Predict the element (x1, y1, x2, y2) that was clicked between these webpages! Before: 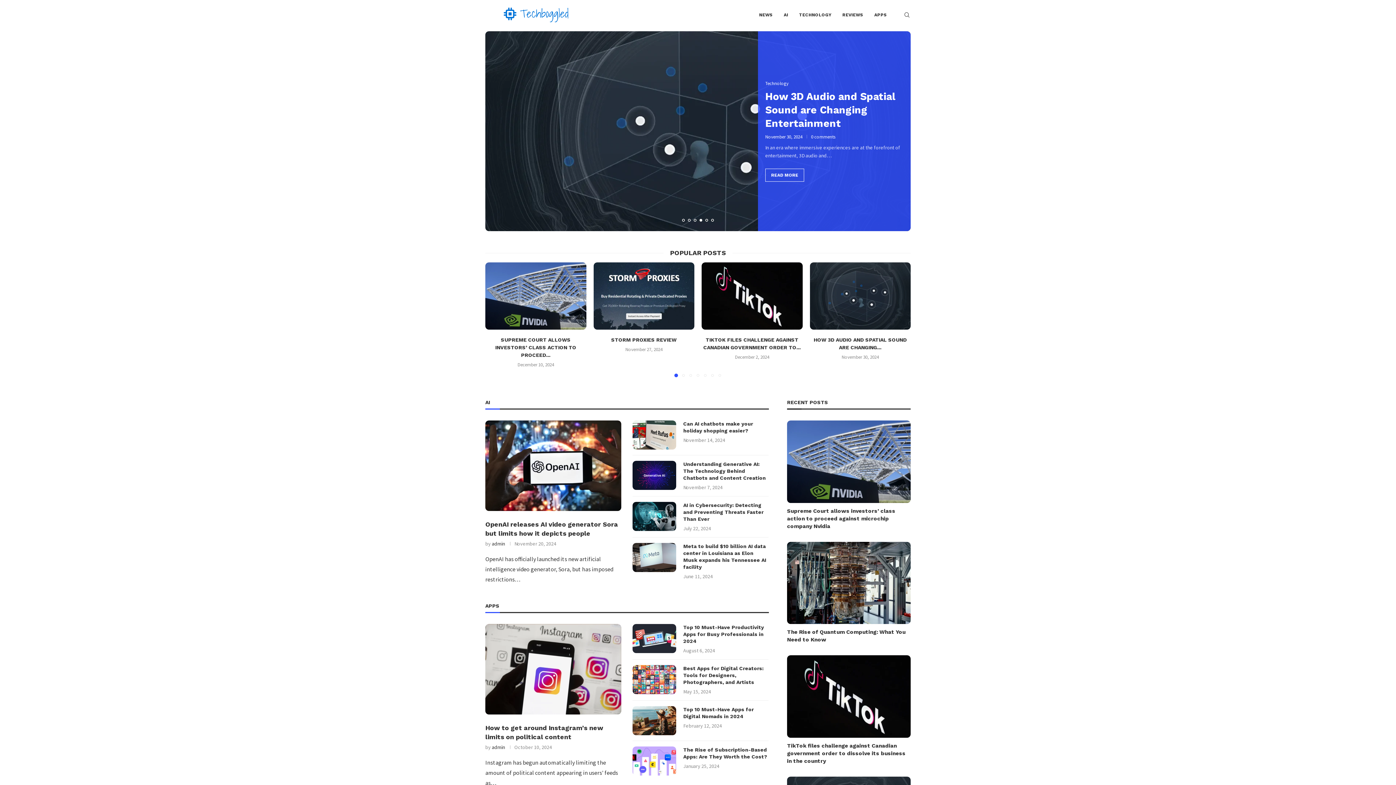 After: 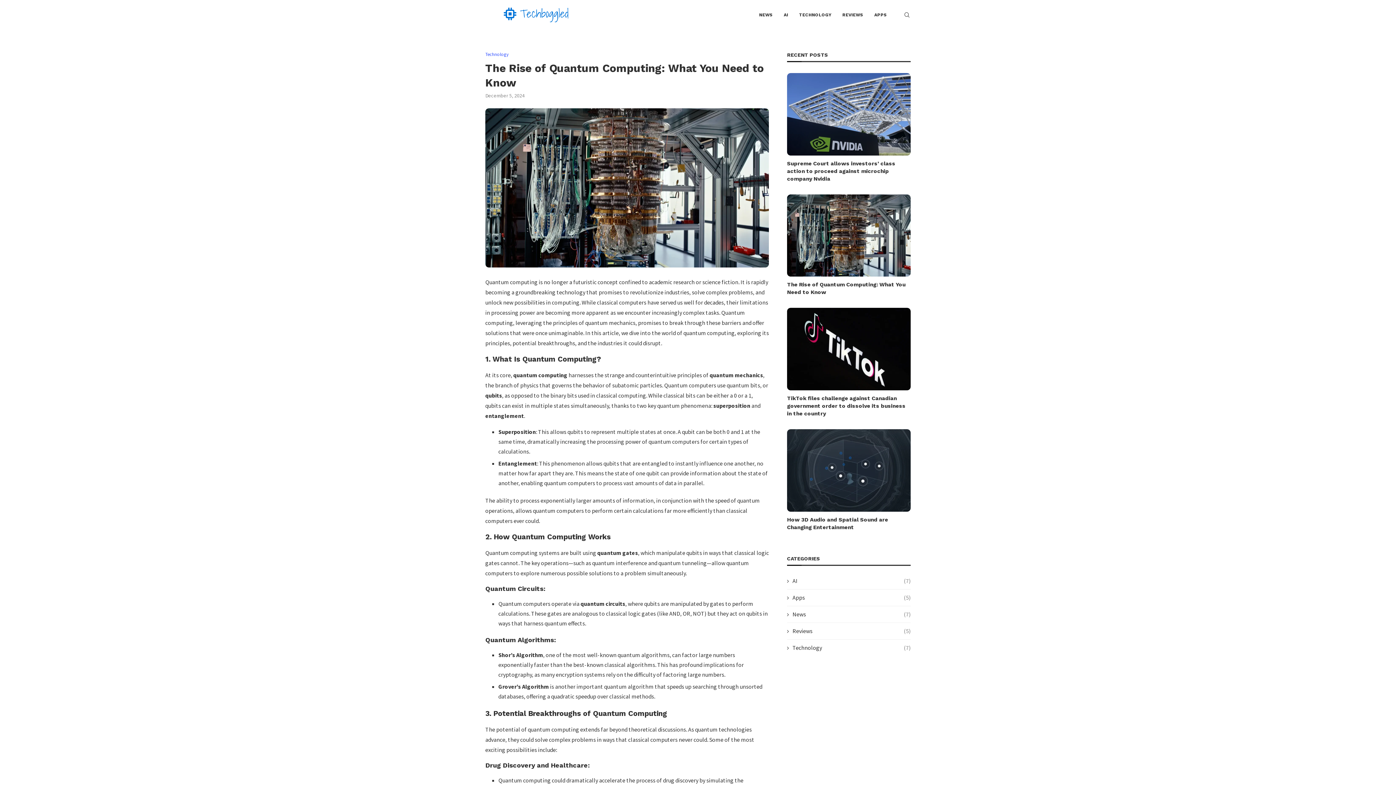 Action: bbox: (787, 628, 910, 644) label: The Rise of Quantum Computing: What You Need to Know